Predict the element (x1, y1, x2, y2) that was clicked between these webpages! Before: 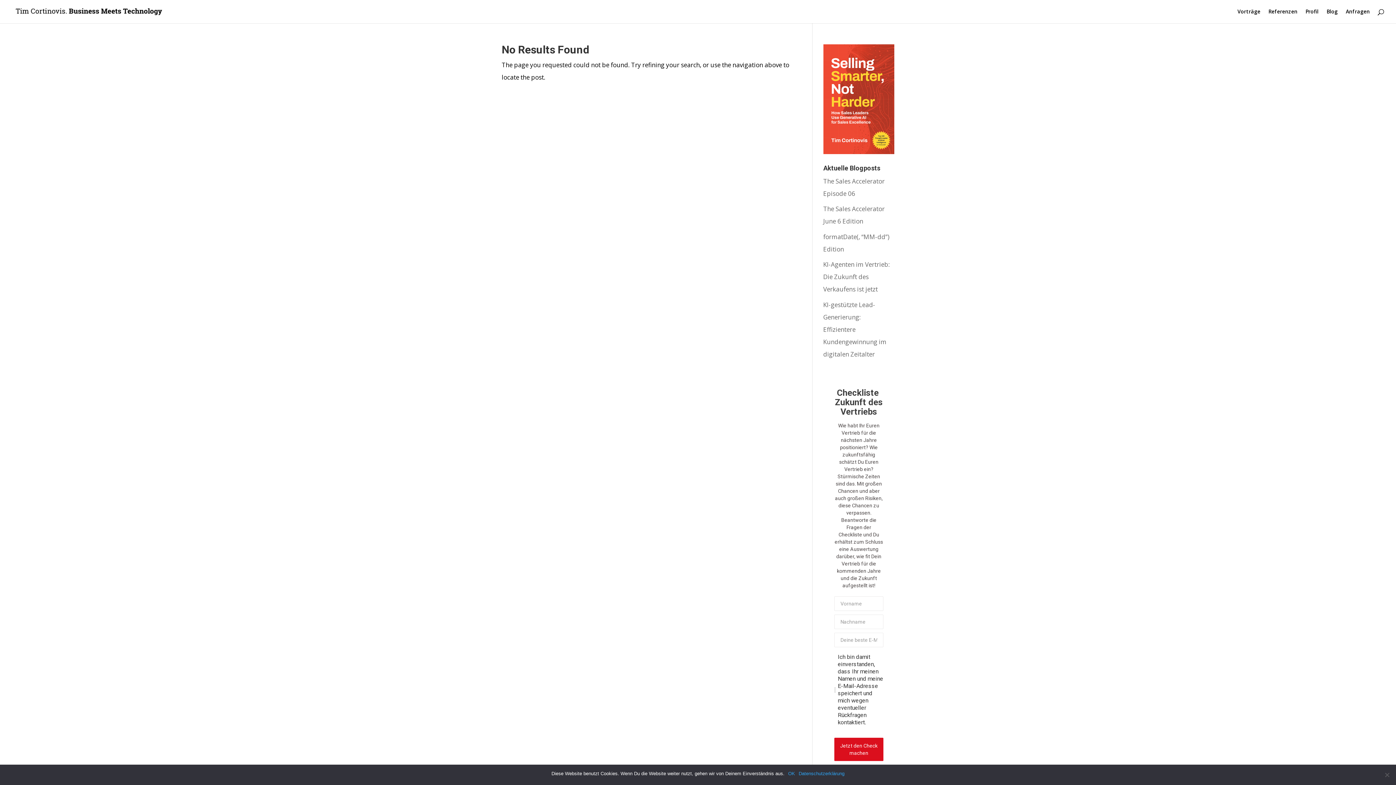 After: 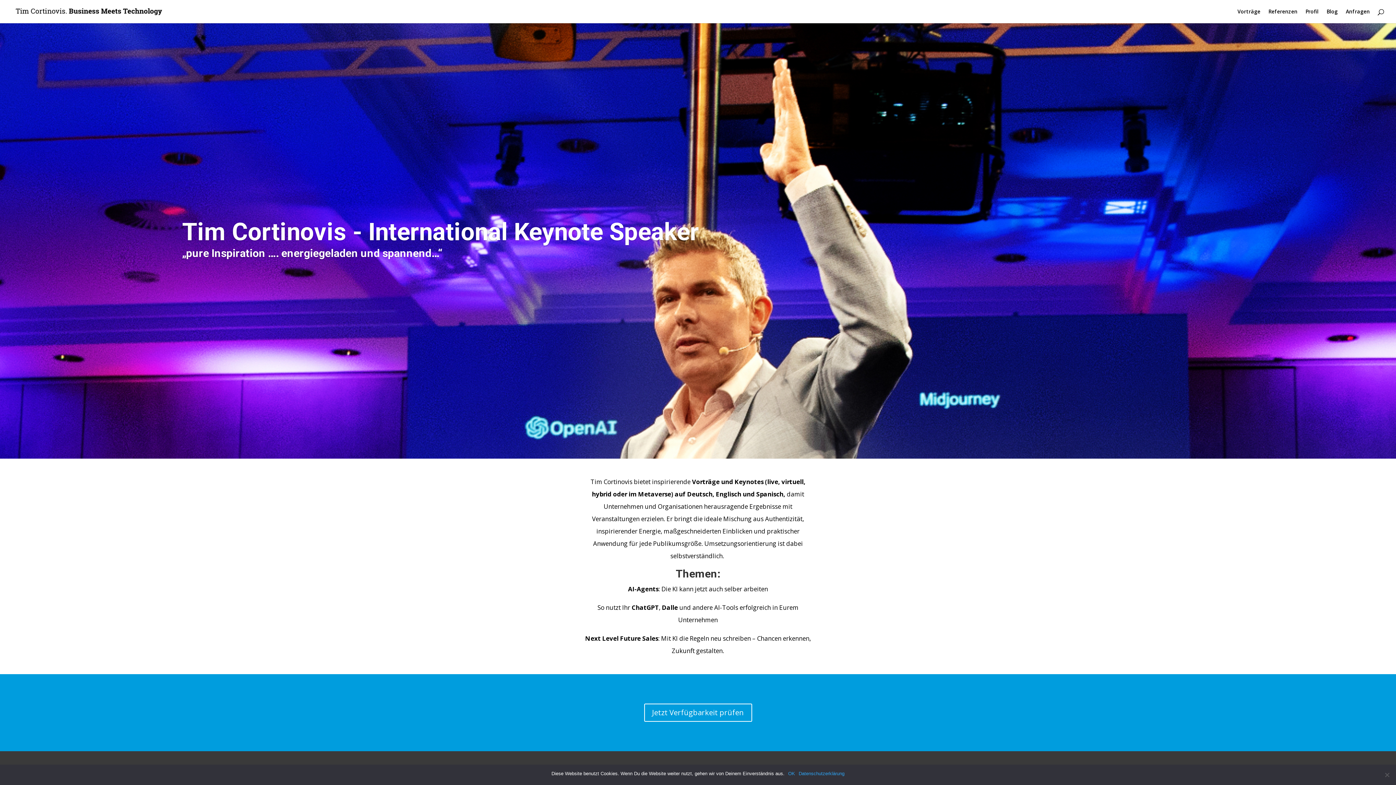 Action: bbox: (12, 6, 165, 15)